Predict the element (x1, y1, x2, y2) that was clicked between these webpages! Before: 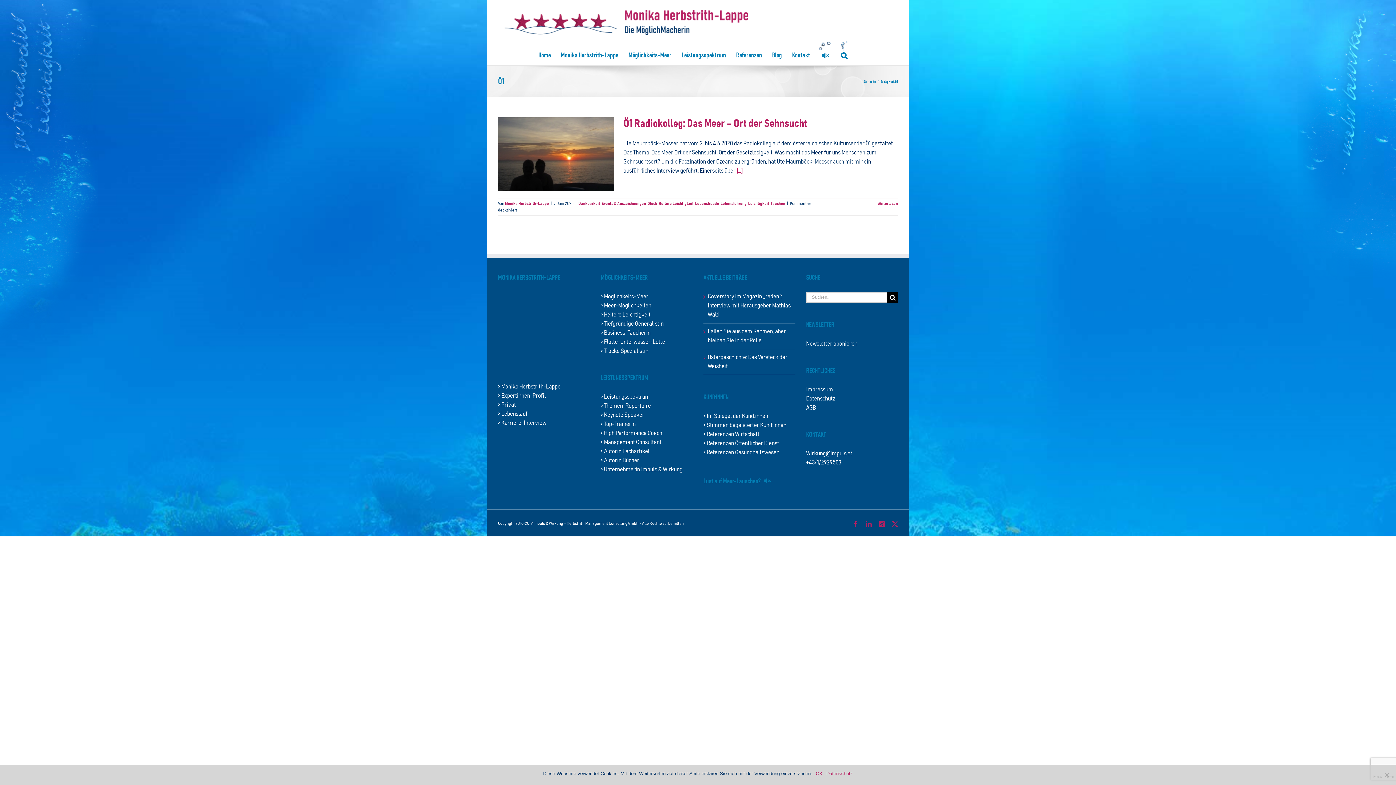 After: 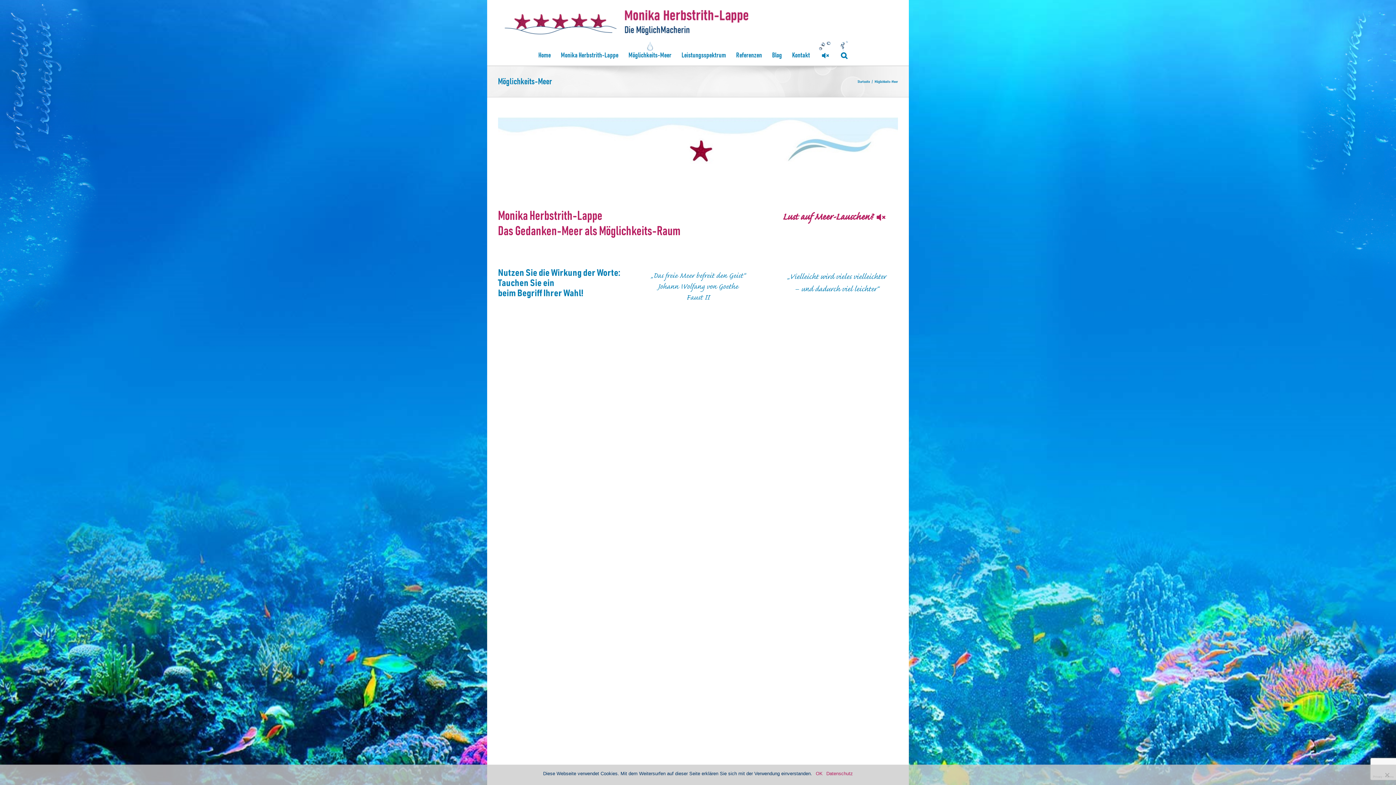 Action: label: Möglichkeits-Meer bbox: (628, 45, 671, 65)